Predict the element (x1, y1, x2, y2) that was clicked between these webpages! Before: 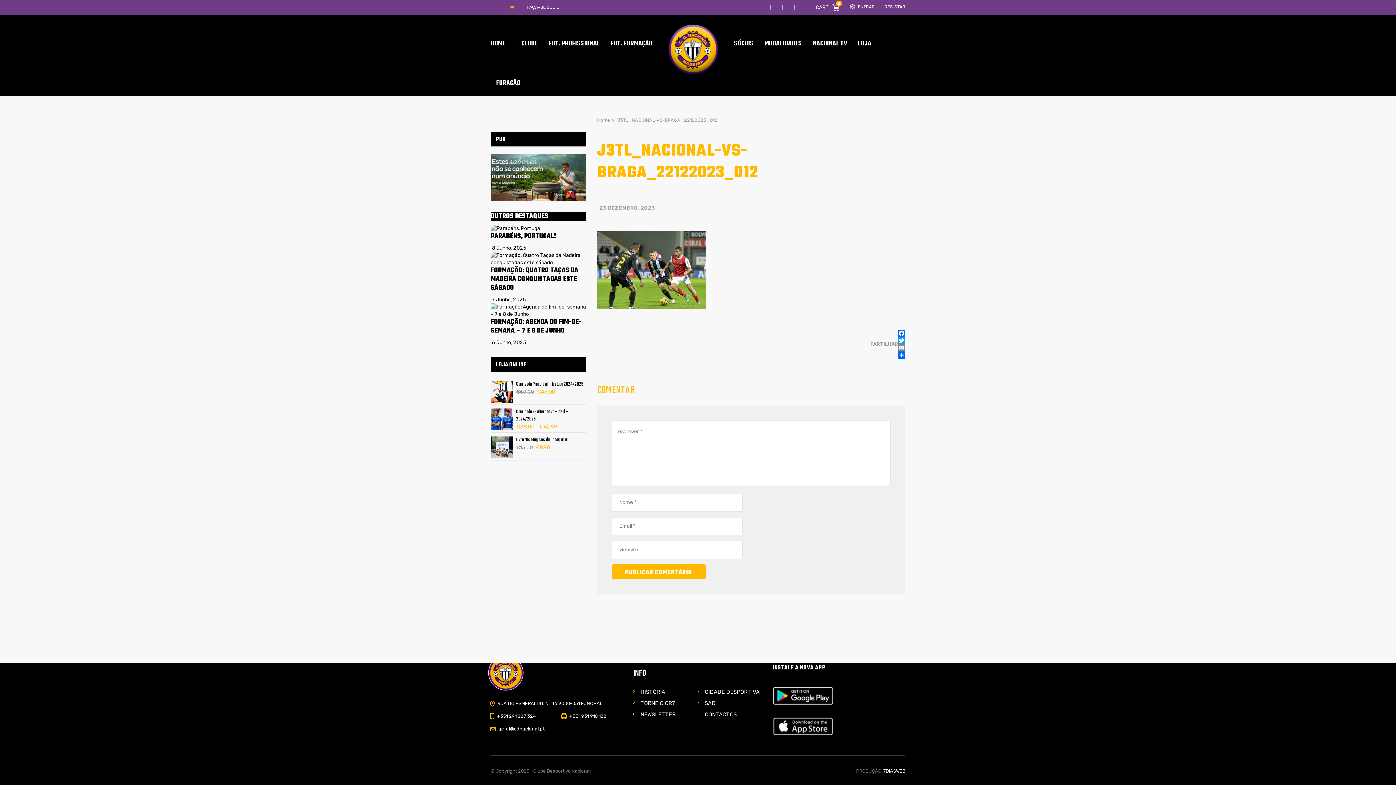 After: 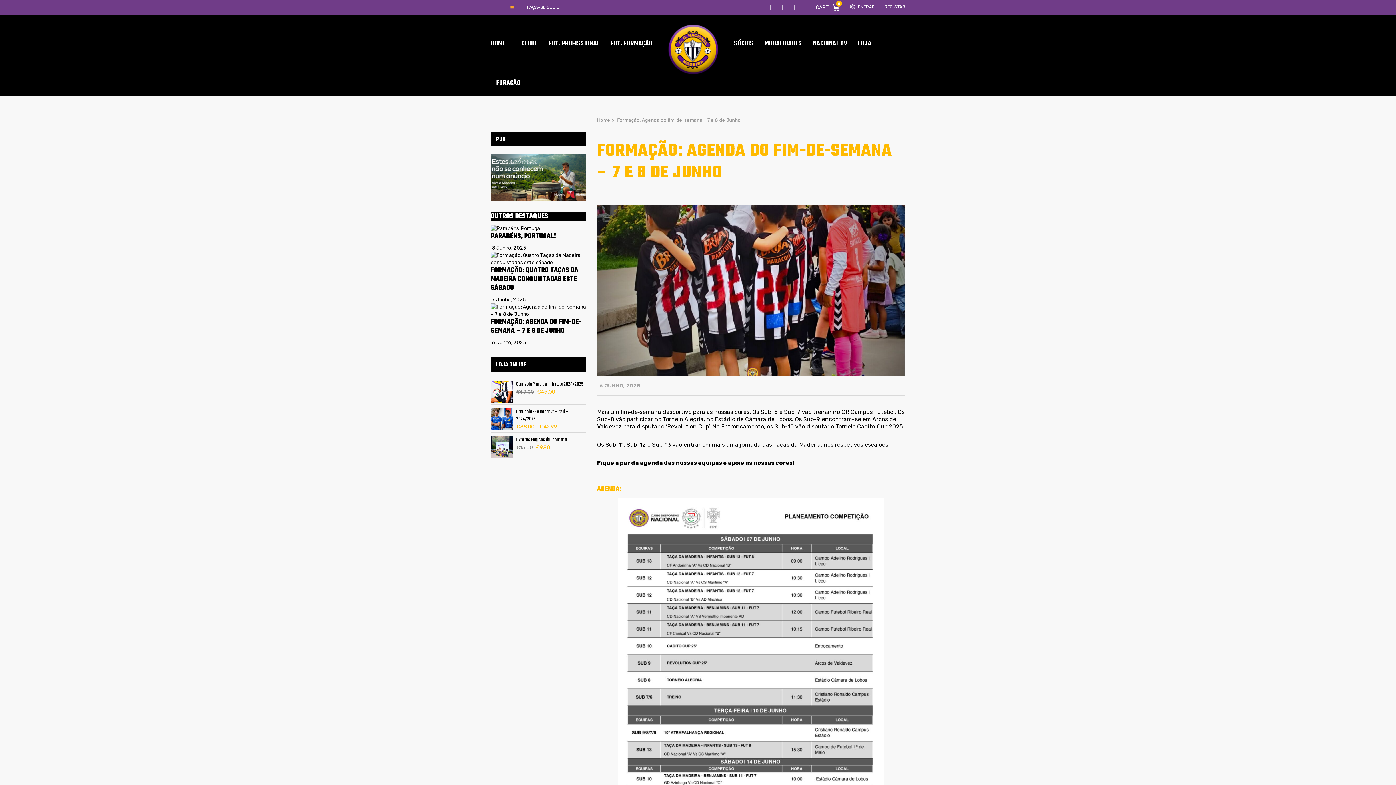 Action: bbox: (490, 316, 581, 336) label: FORMAÇÃO: AGENDA DO FIM-DE-SEMANA – 7 E 8 DE JUNHO